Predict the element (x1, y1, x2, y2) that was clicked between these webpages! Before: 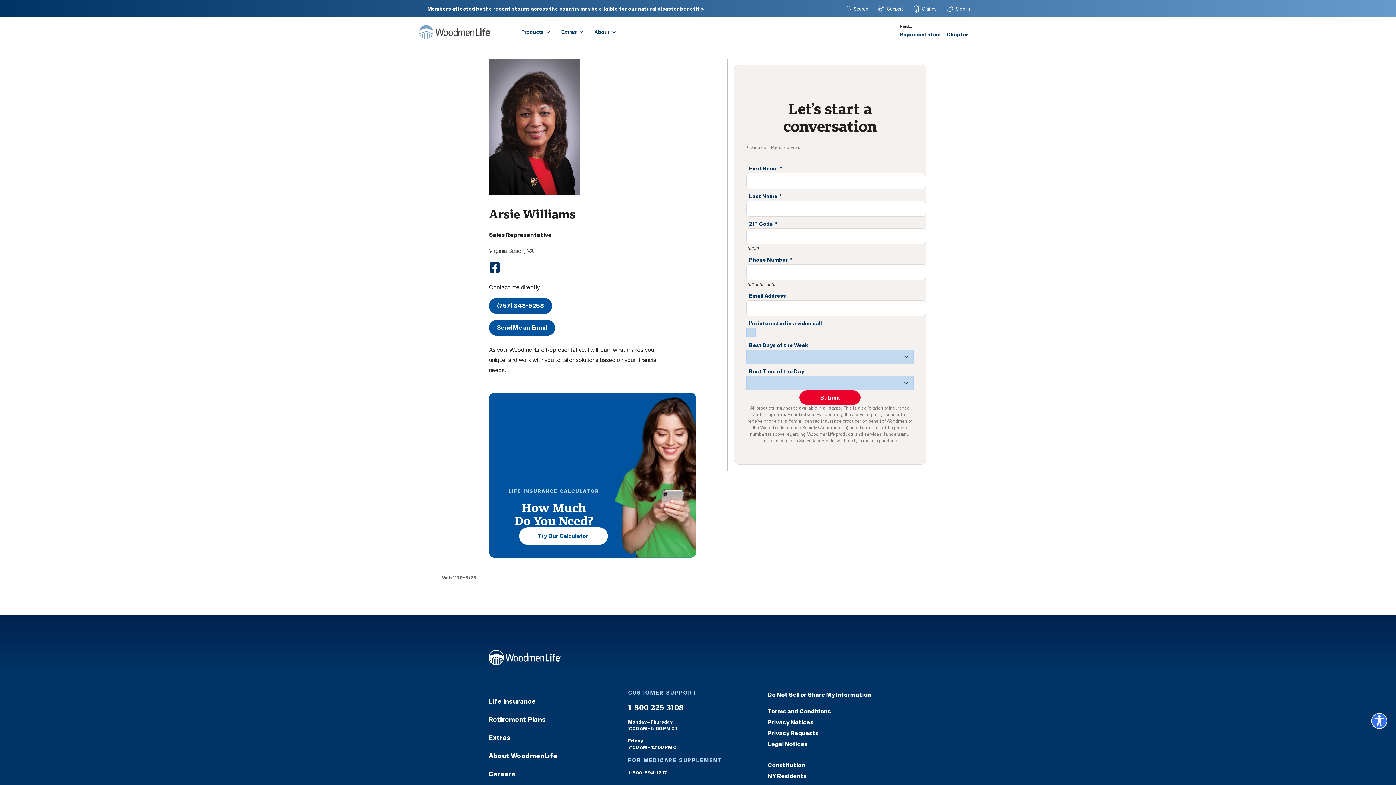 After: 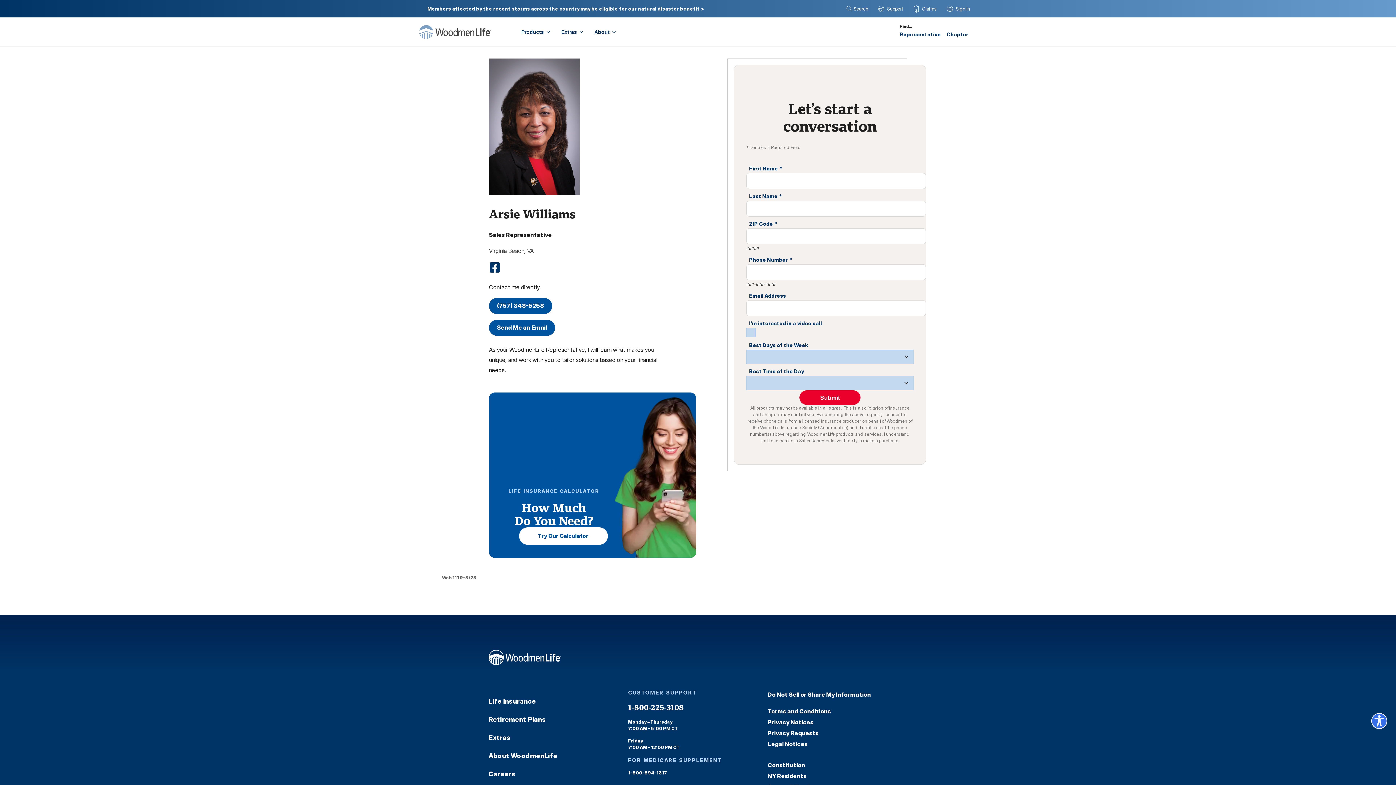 Action: bbox: (628, 770, 667, 776) label: 1-800-894-1317